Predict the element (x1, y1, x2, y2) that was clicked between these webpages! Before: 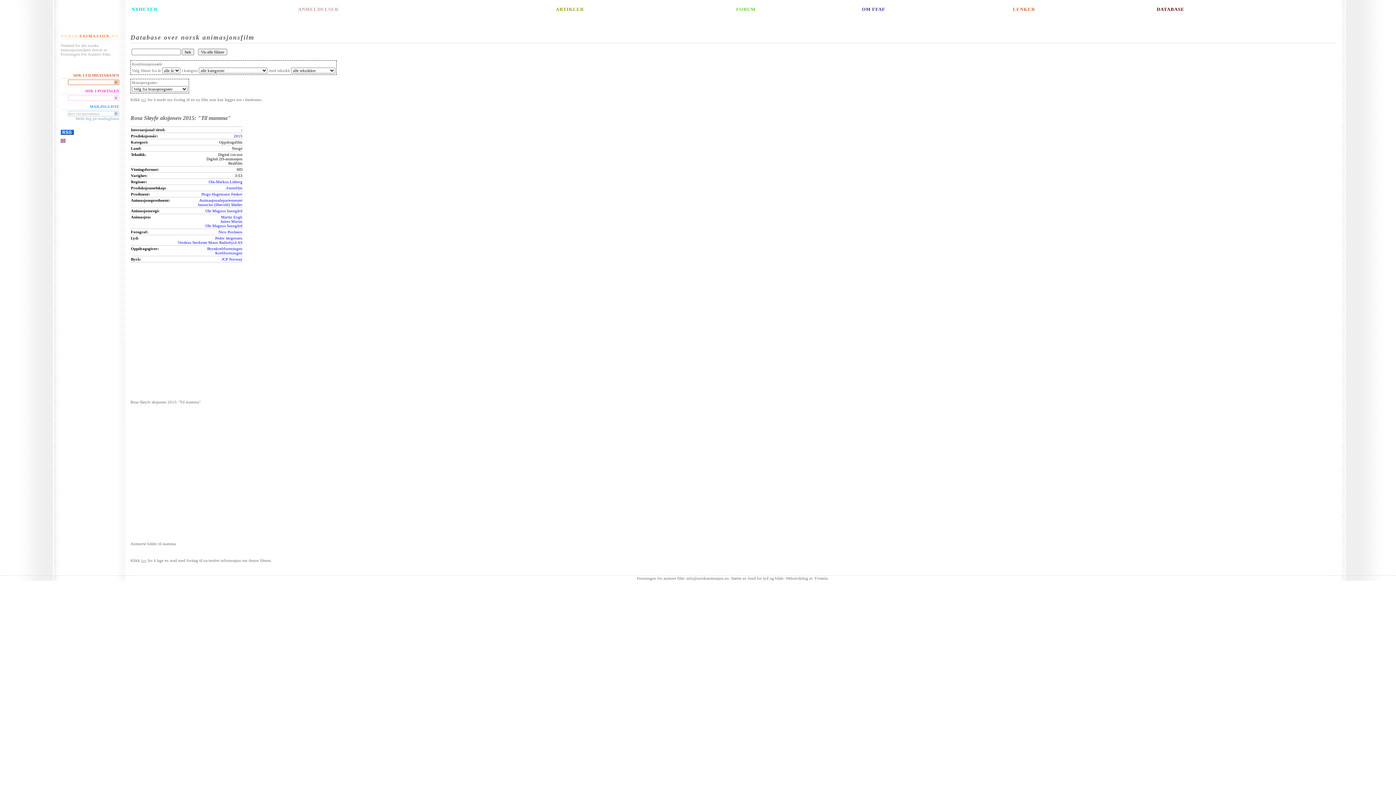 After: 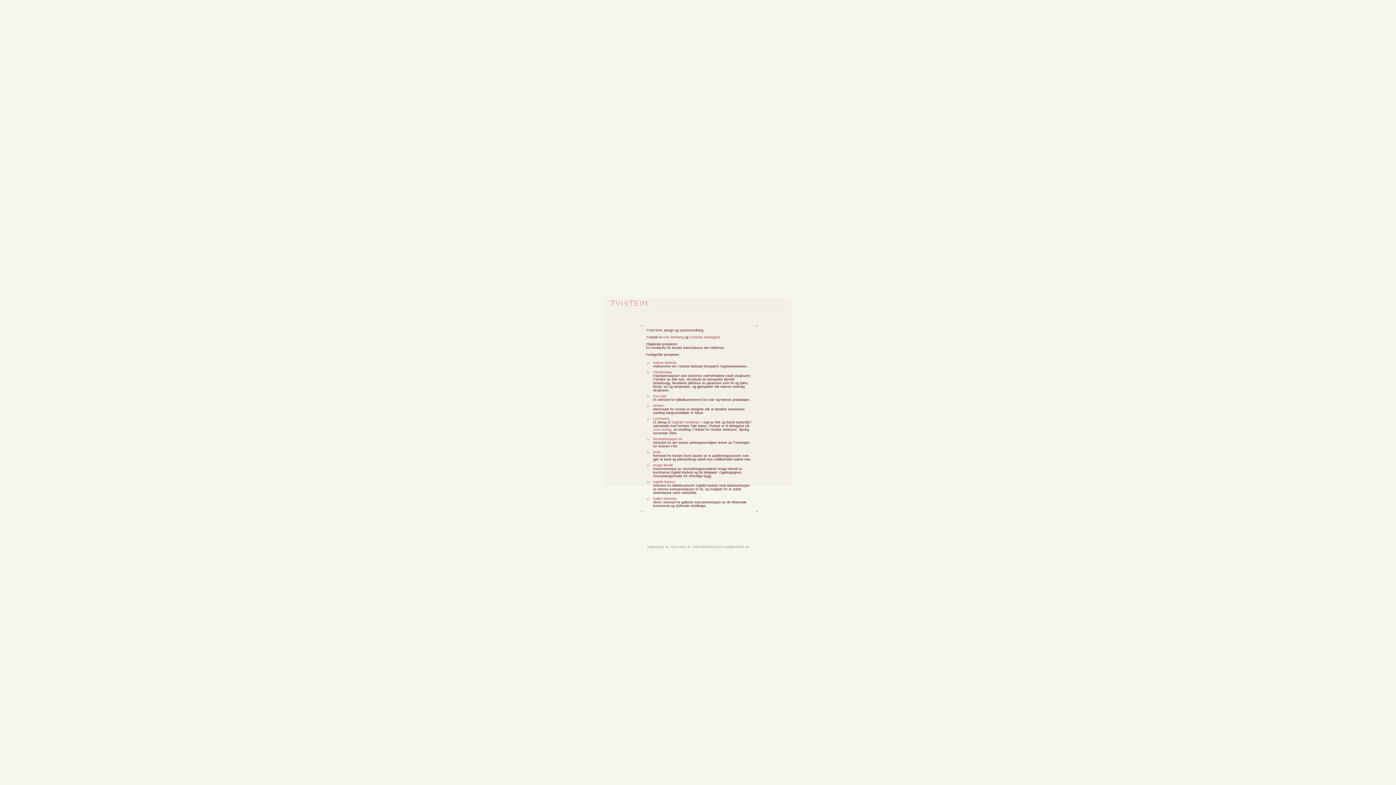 Action: bbox: (814, 576, 828, 580) label: Tvistein